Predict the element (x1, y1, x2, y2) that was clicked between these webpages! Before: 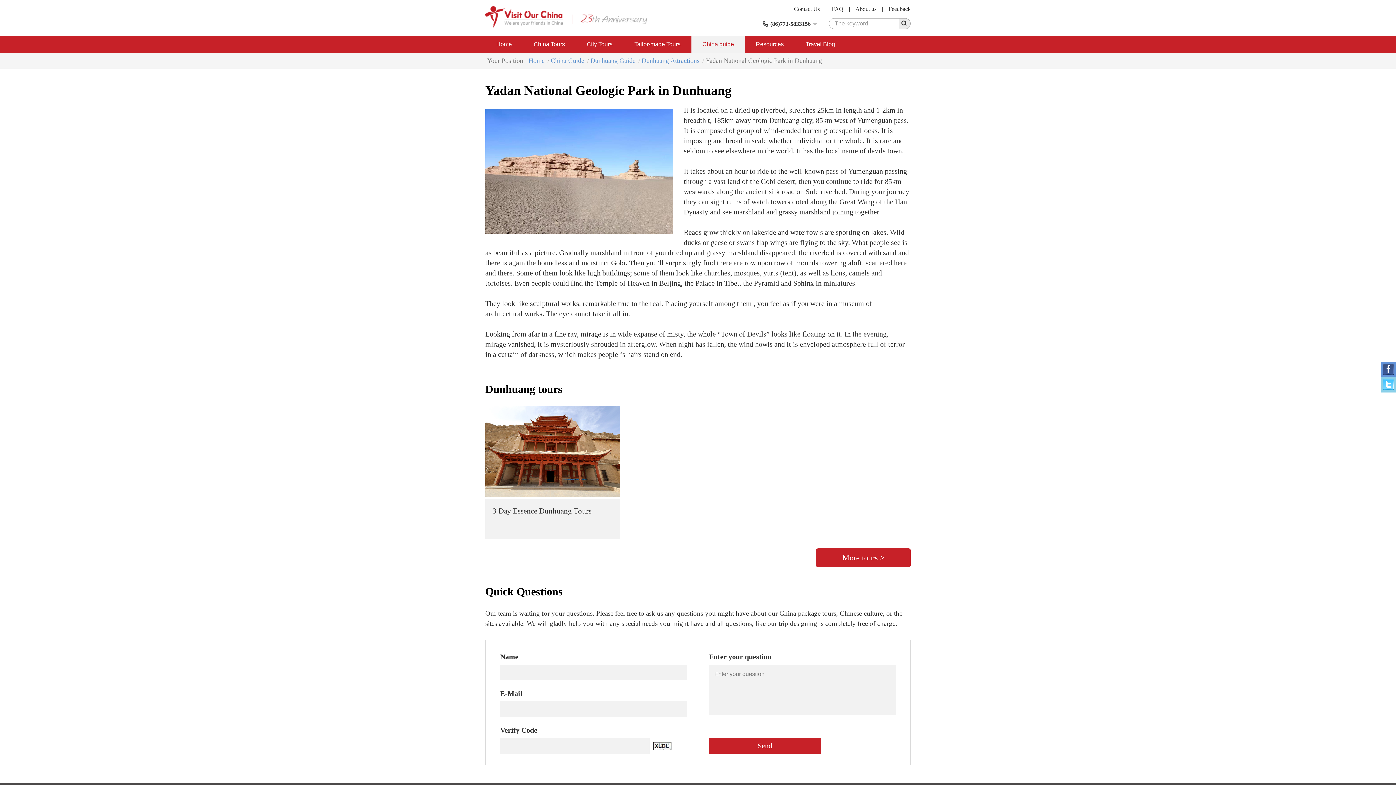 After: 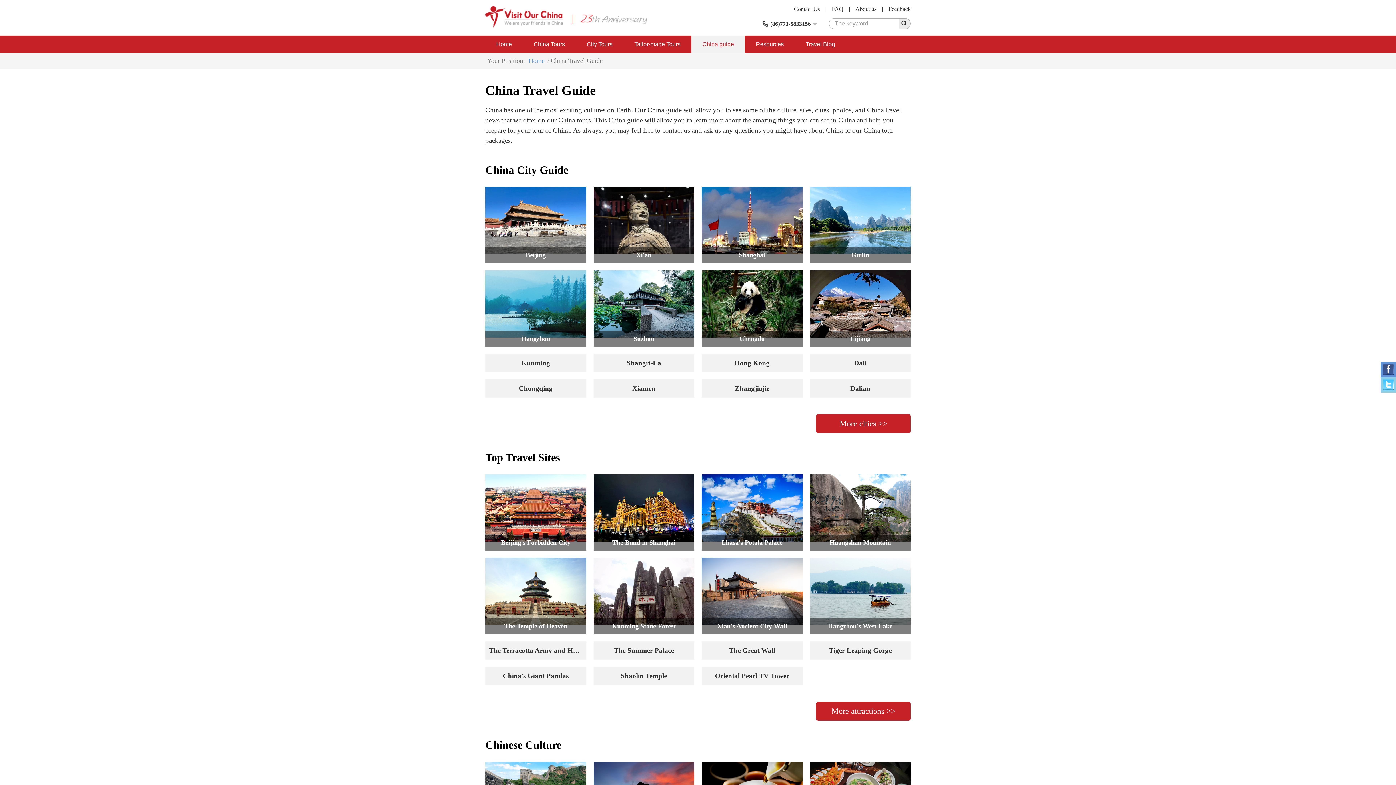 Action: label: China guide bbox: (691, 35, 745, 53)